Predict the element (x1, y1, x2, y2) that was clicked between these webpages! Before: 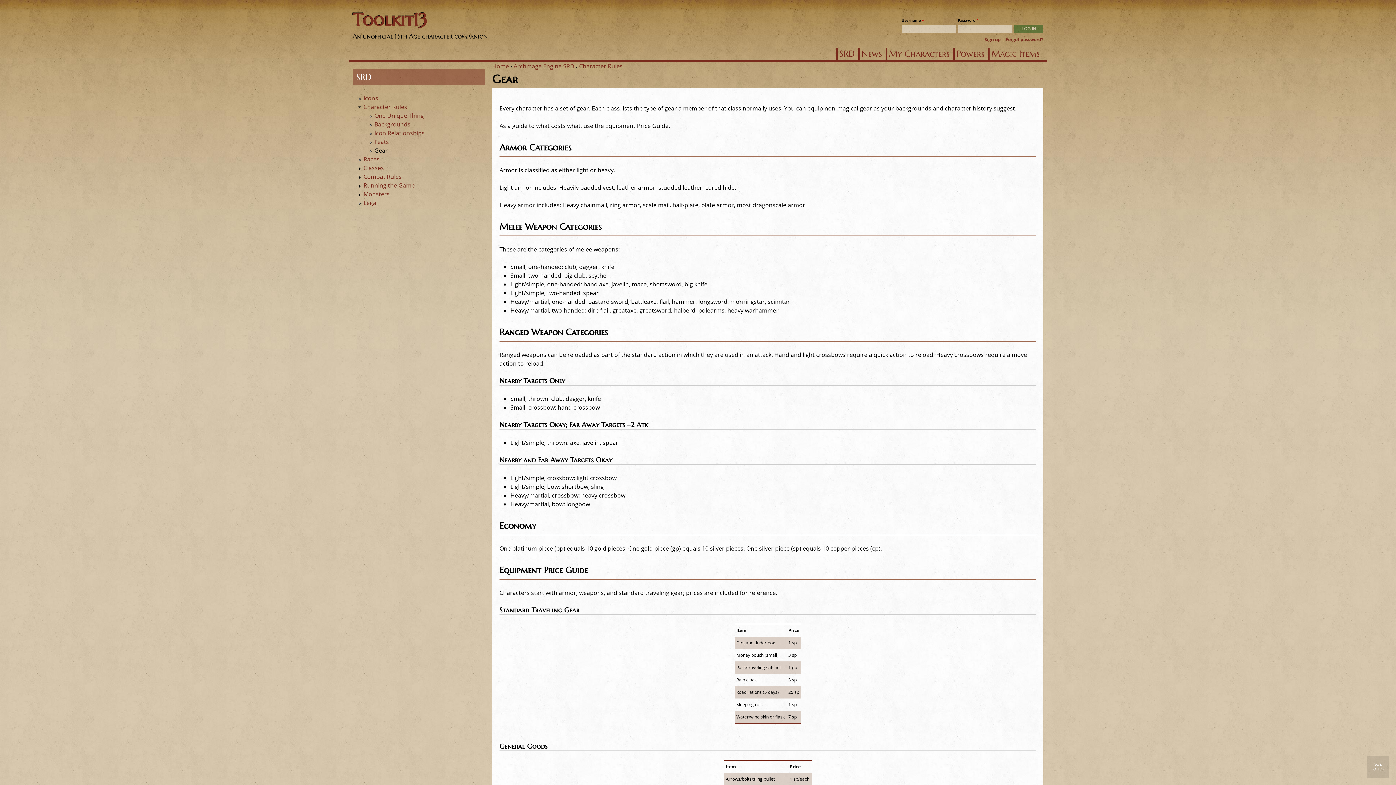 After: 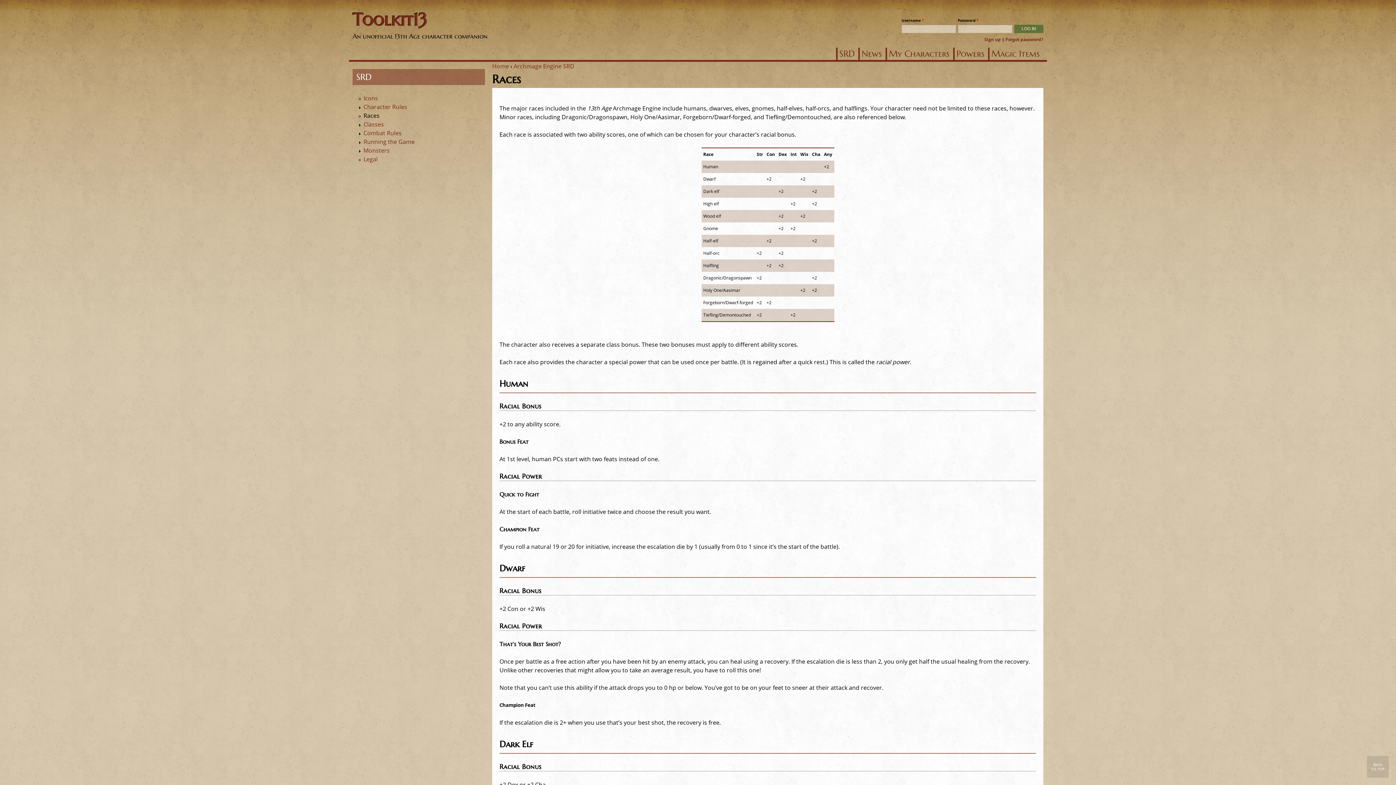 Action: label: Races bbox: (363, 155, 379, 163)